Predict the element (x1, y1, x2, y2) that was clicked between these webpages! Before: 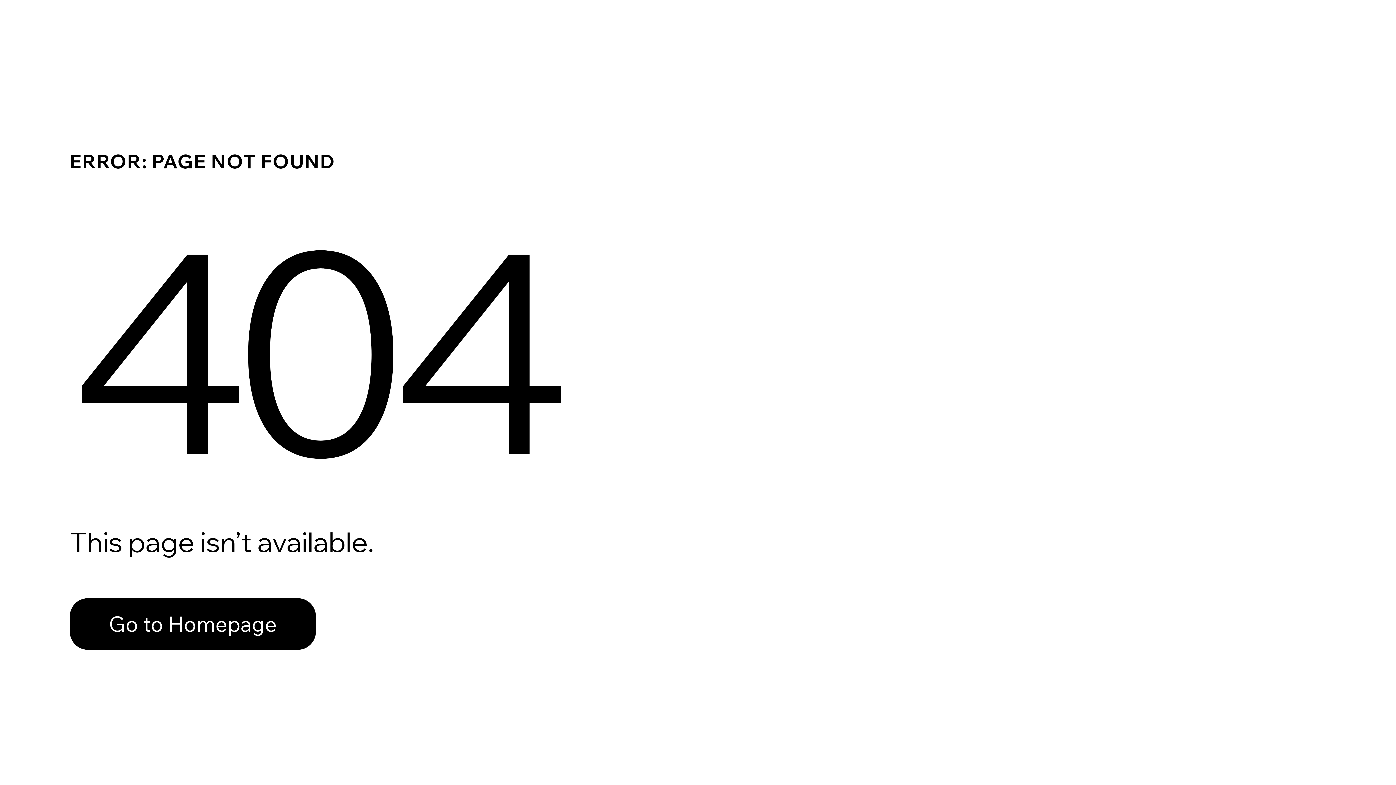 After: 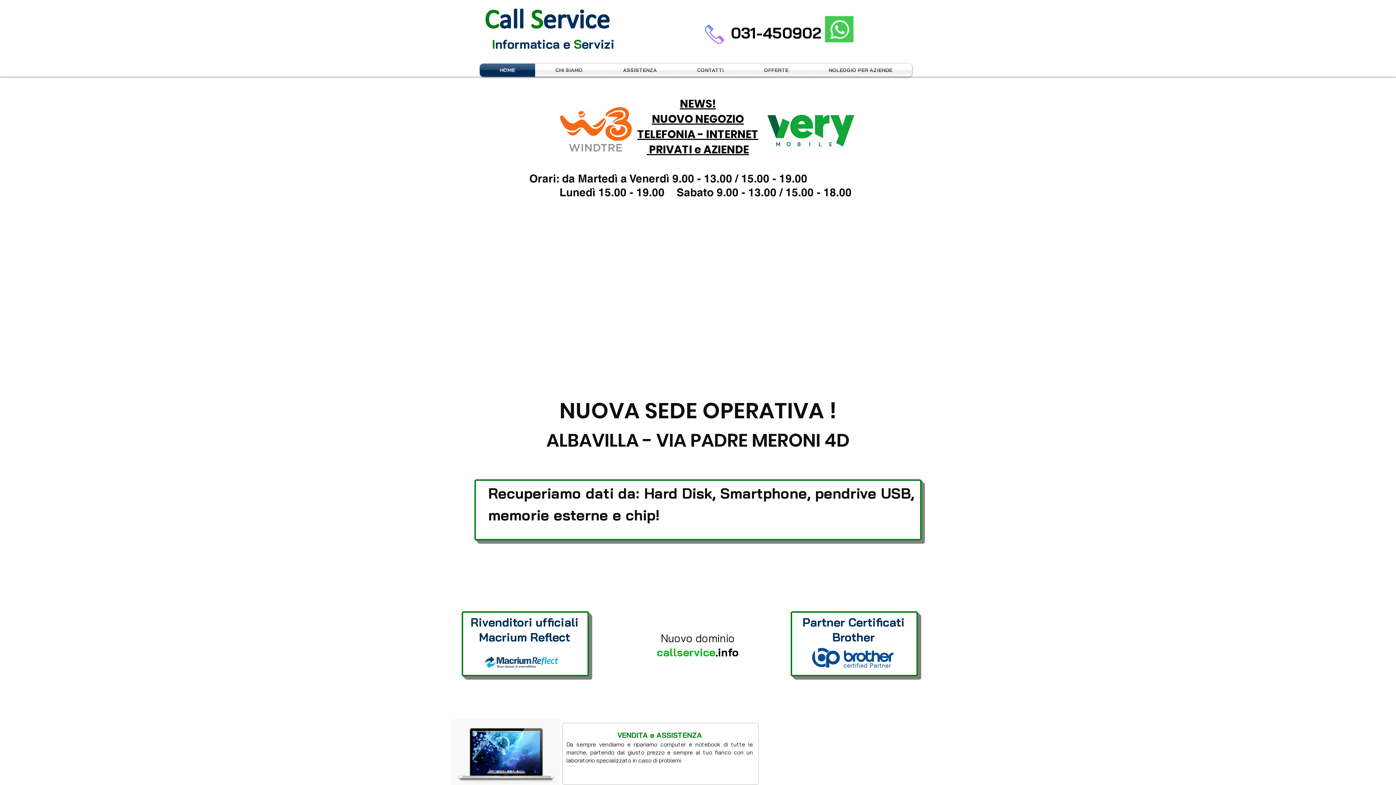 Action: bbox: (69, 598, 316, 650) label: Go to Homepage